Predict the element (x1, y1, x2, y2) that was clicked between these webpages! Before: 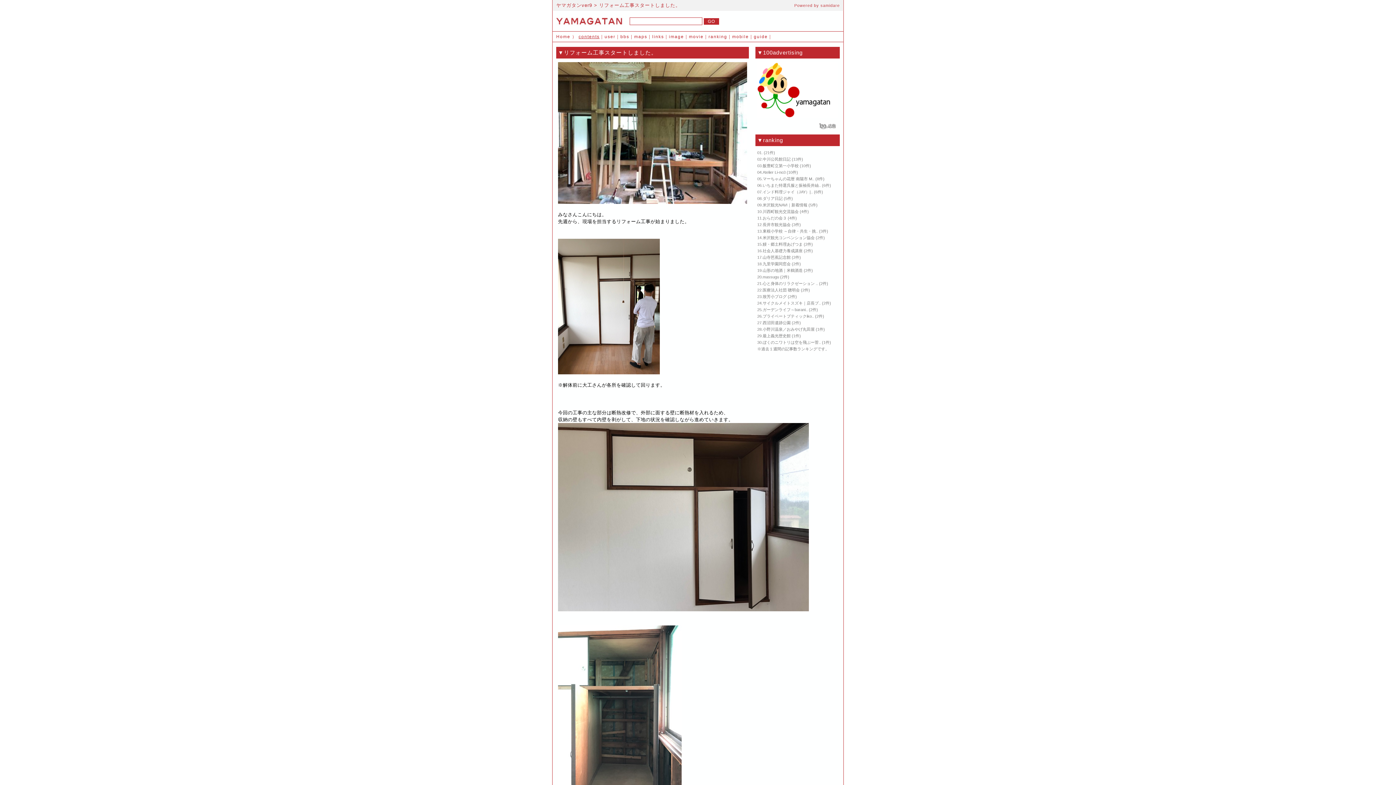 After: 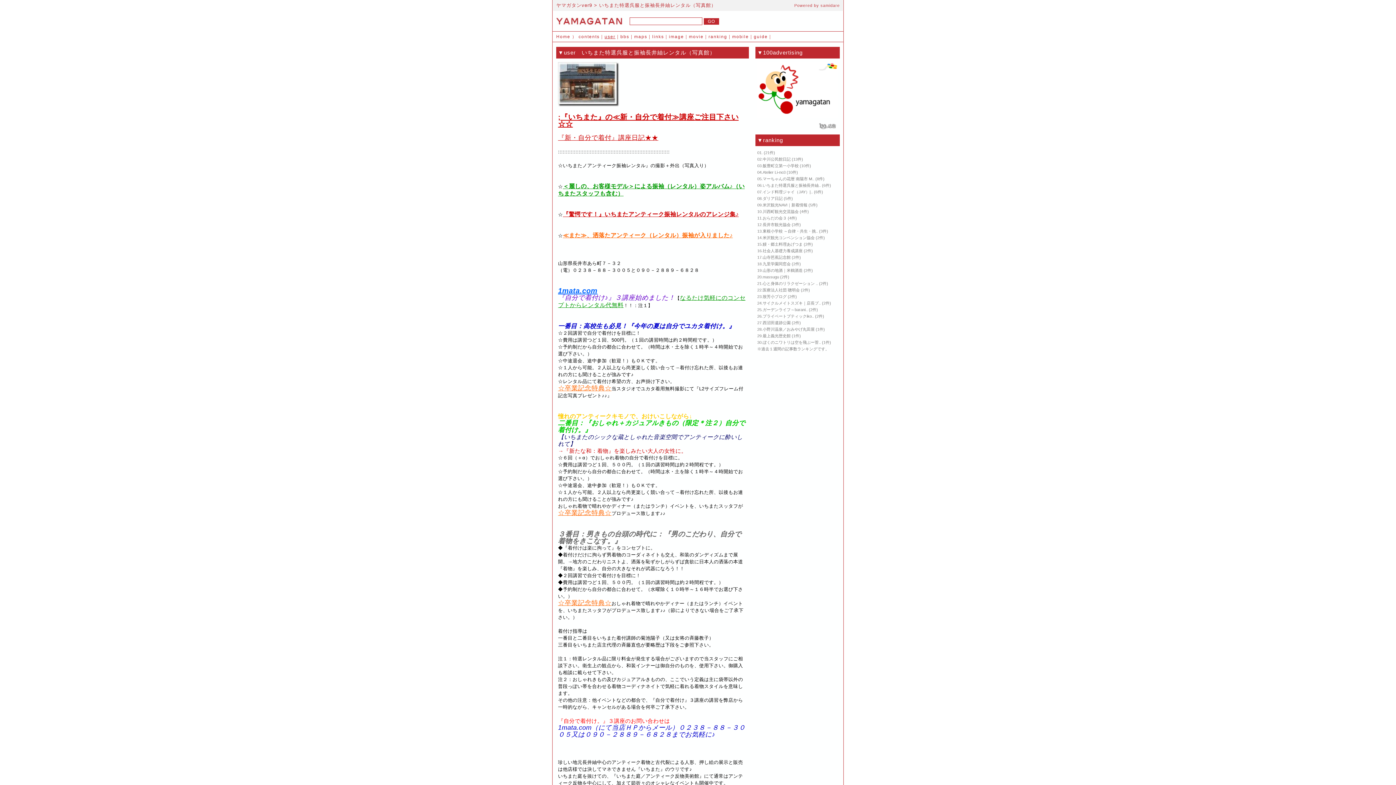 Action: label: いちまた特選呉服と振袖長井紬.. bbox: (762, 183, 821, 187)